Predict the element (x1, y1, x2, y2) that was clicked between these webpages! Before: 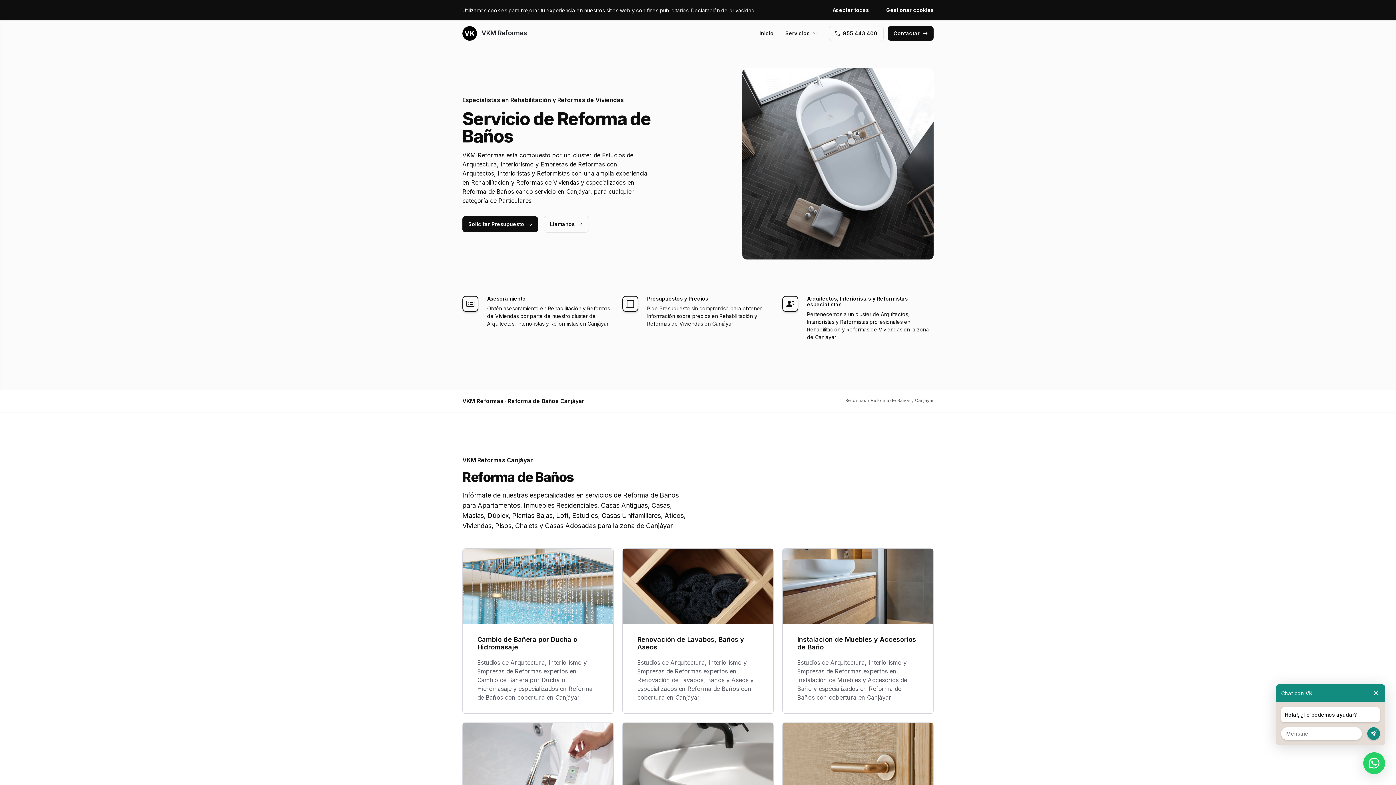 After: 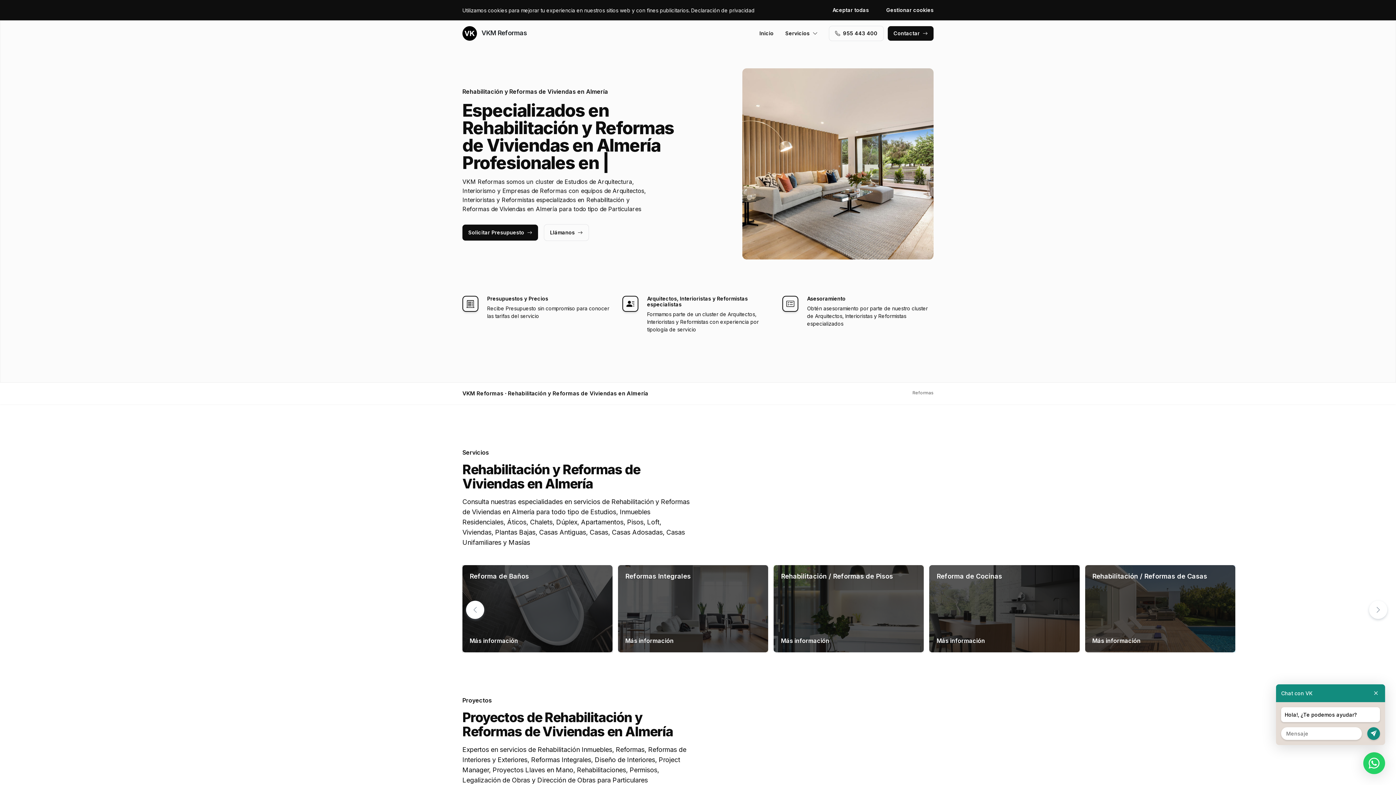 Action: label:  VKM Reformas bbox: (462, 26, 527, 40)